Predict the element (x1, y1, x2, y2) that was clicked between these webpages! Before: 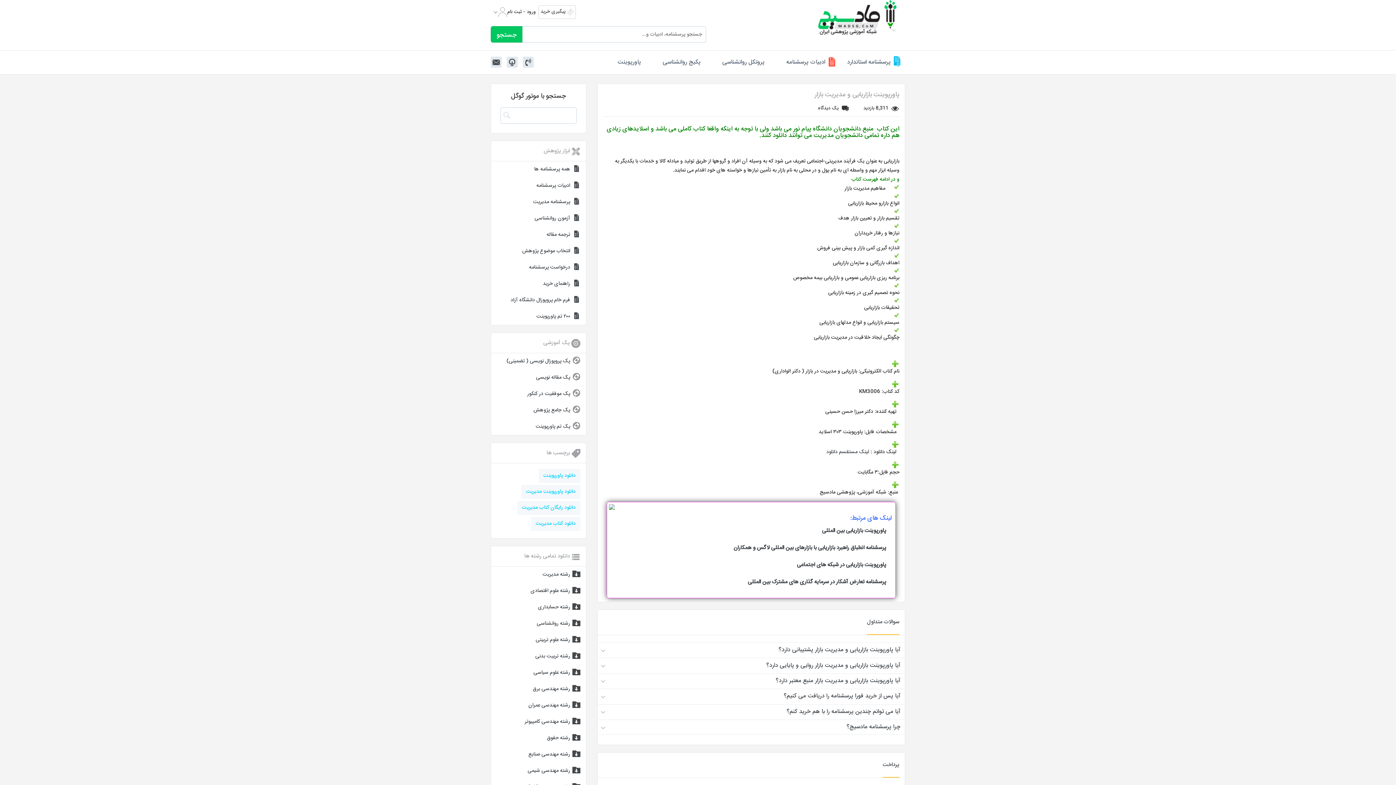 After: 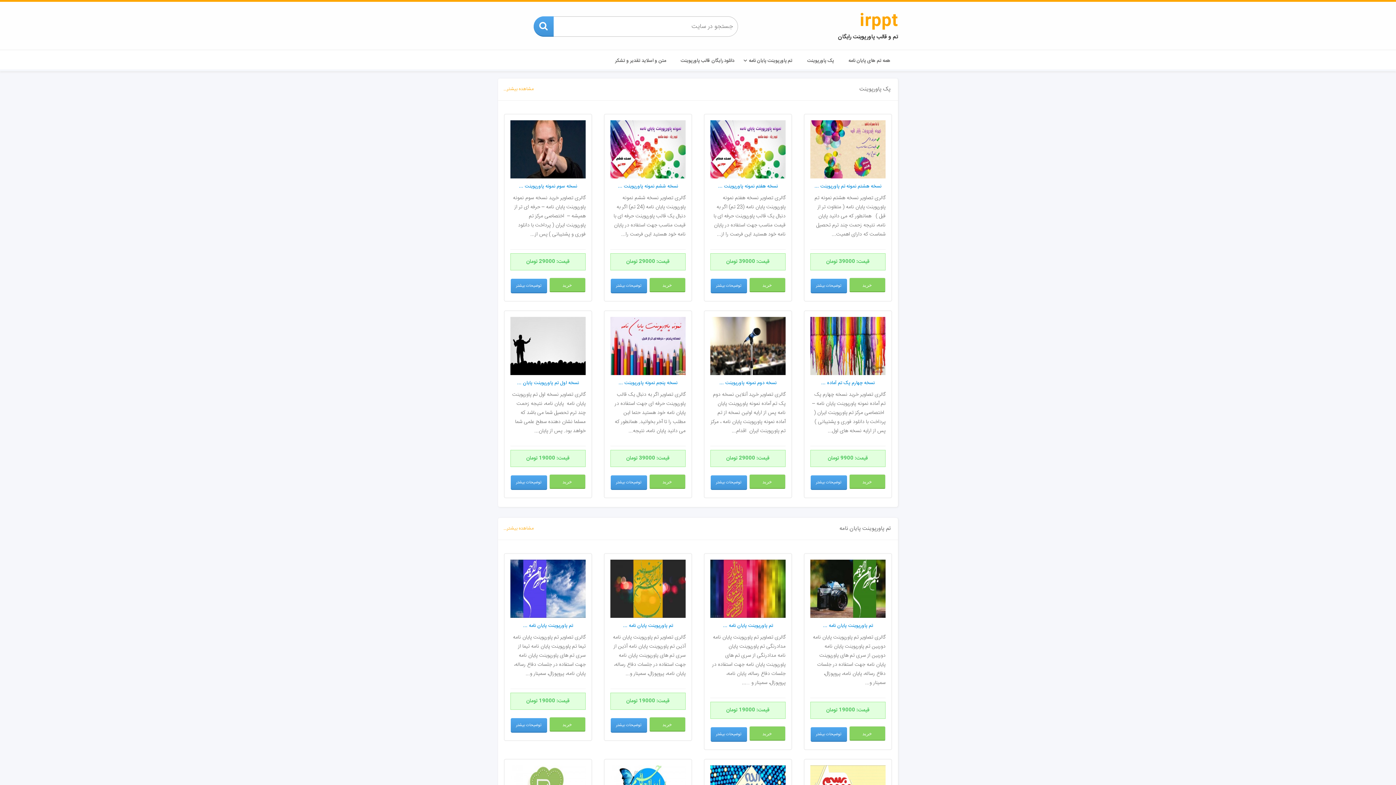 Action: label: ۲۰۰ تم پاورپوینت bbox: (491, 308, 586, 325)